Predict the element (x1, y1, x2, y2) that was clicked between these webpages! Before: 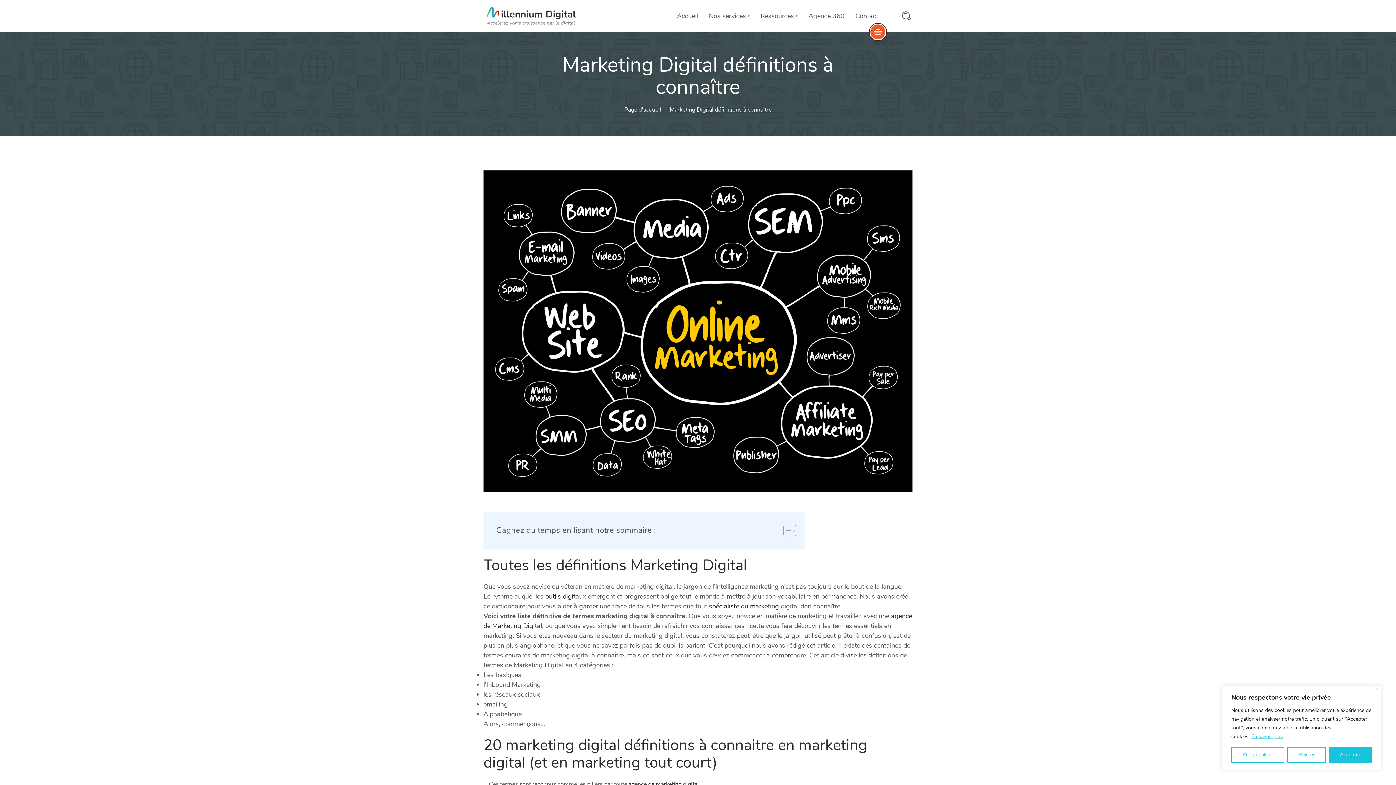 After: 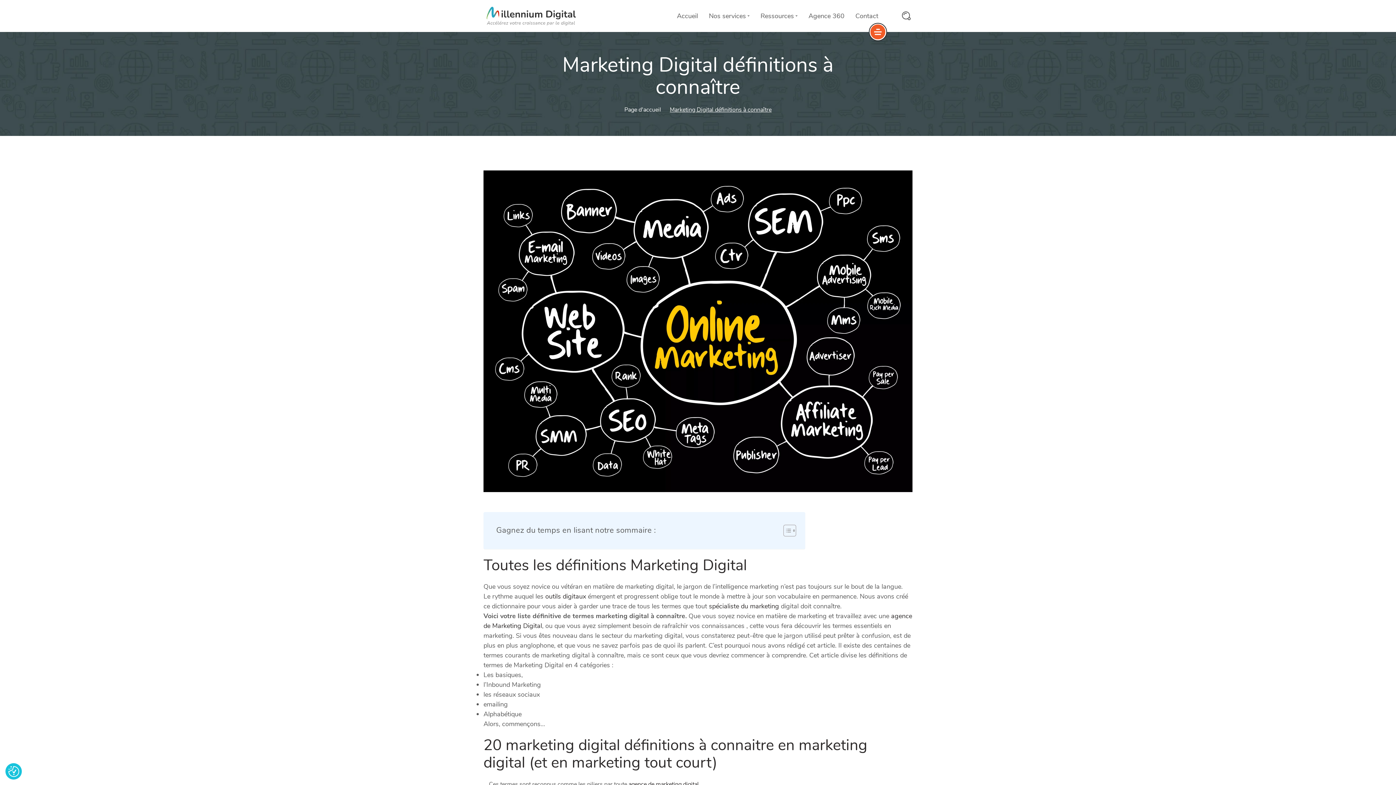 Action: bbox: (1375, 687, 1378, 690) label: Close